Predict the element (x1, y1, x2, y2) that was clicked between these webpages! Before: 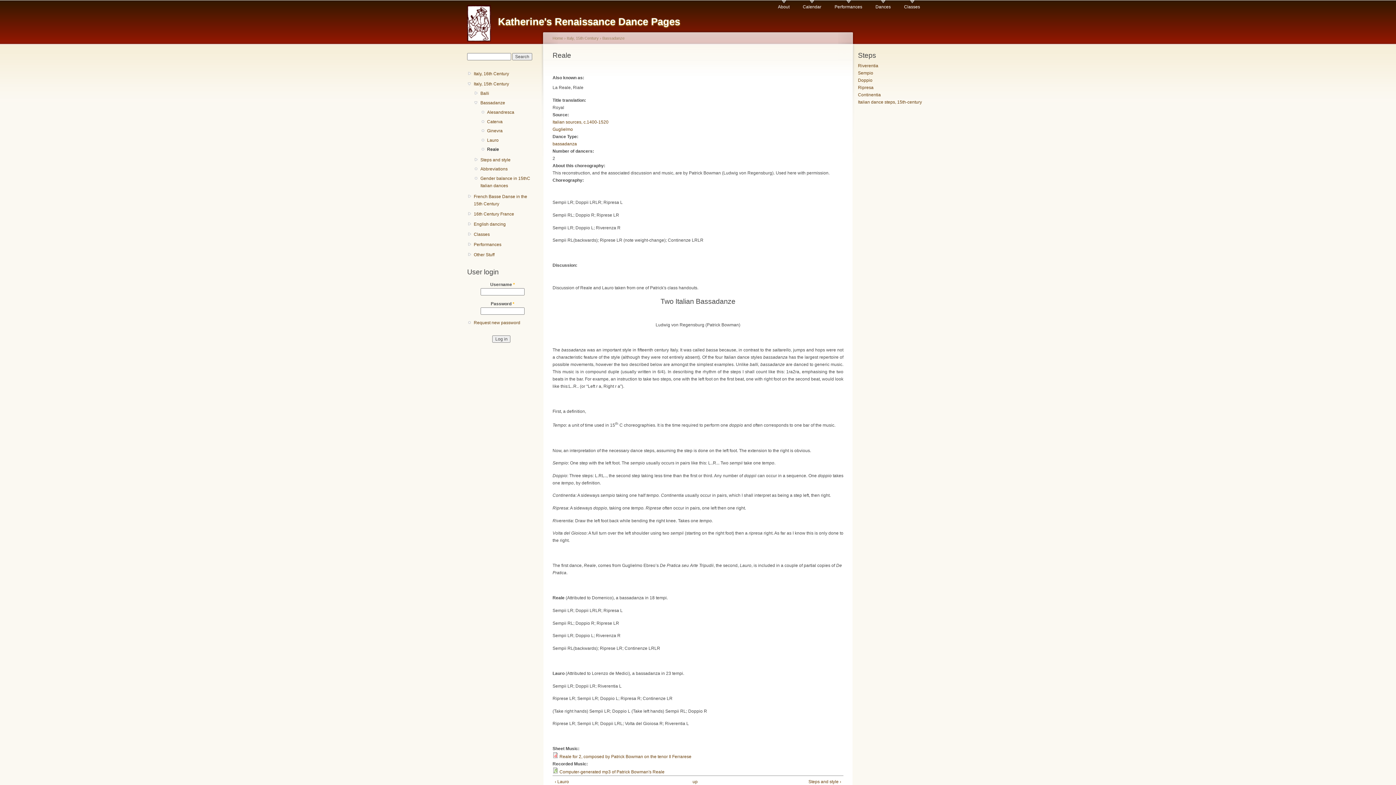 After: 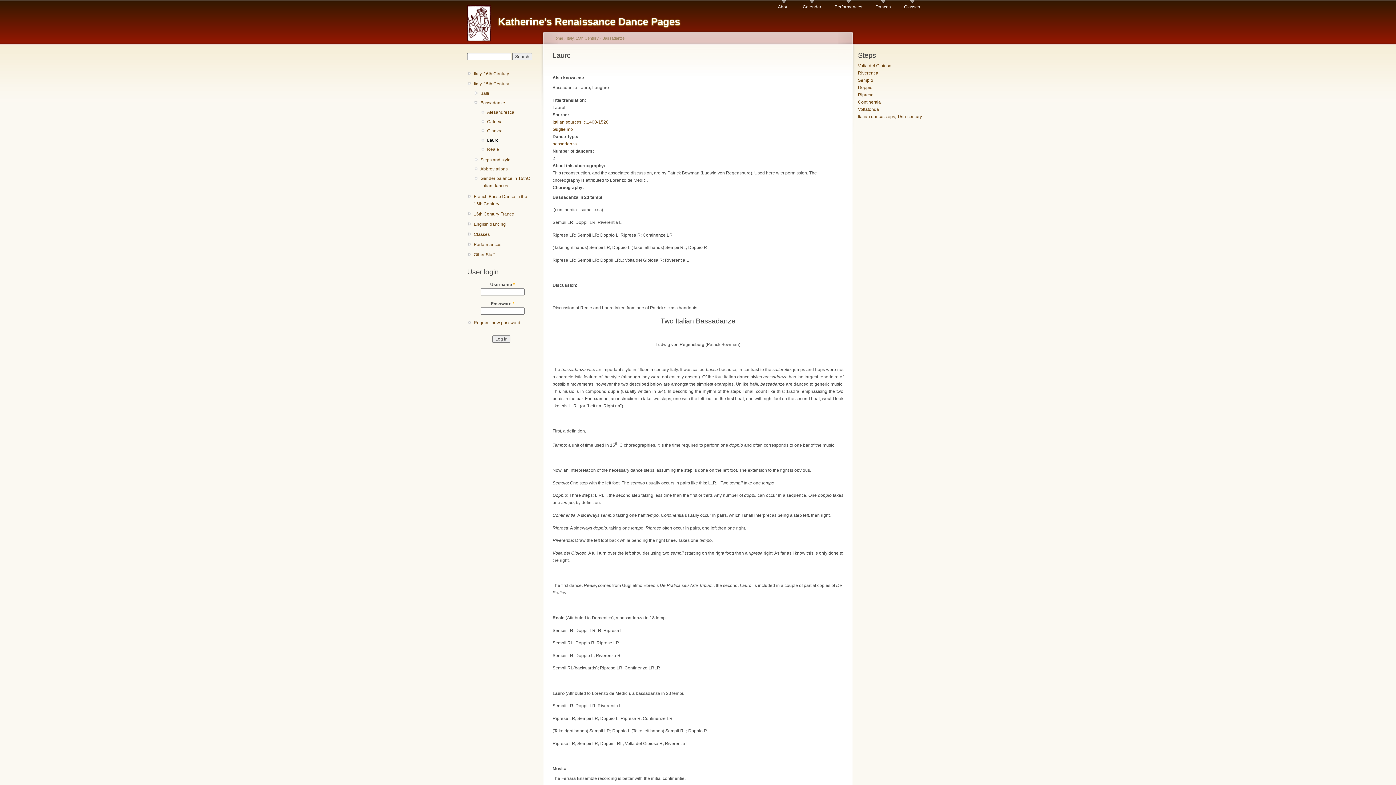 Action: label: Lauro bbox: (487, 136, 531, 143)